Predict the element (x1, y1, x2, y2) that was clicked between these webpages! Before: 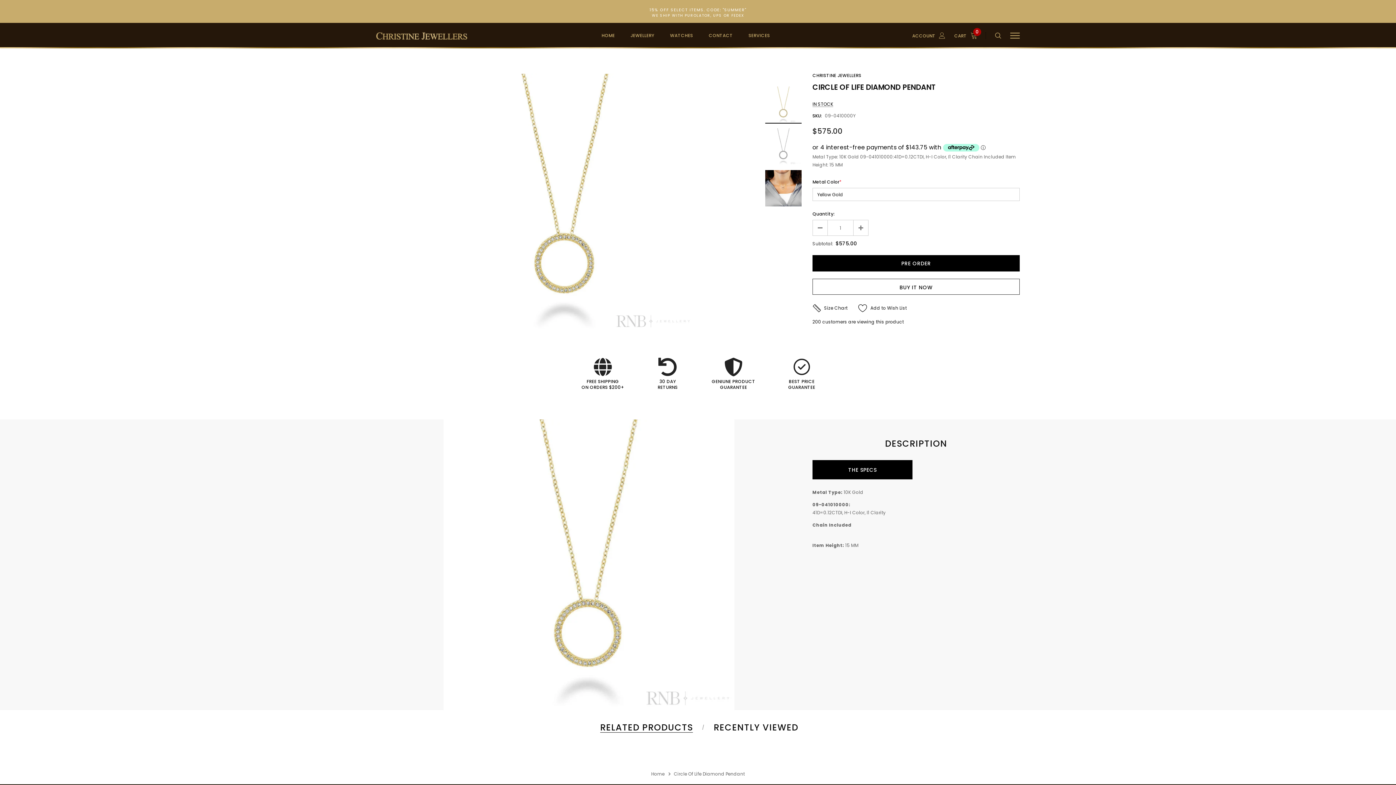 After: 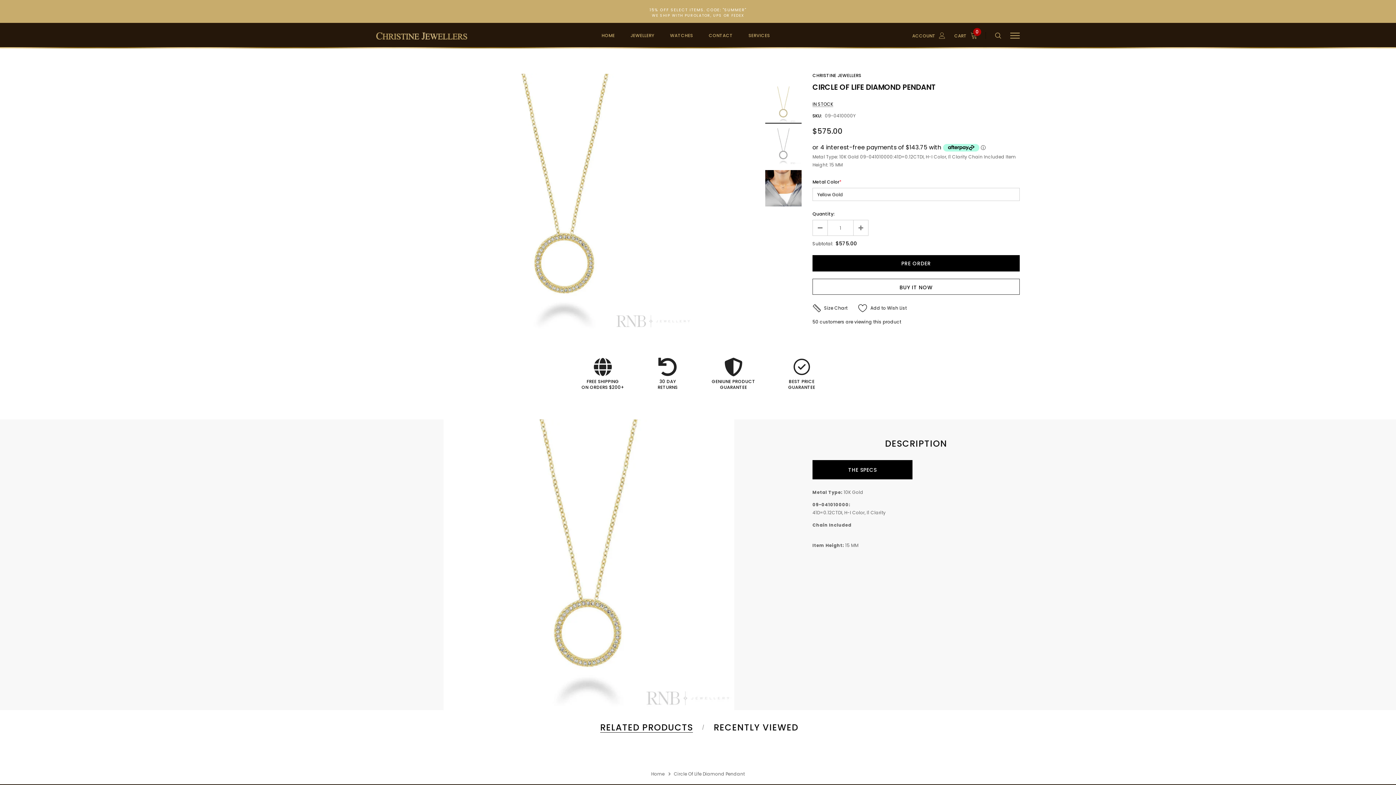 Action: label: RELATED PRODUCTS bbox: (588, 714, 702, 720)